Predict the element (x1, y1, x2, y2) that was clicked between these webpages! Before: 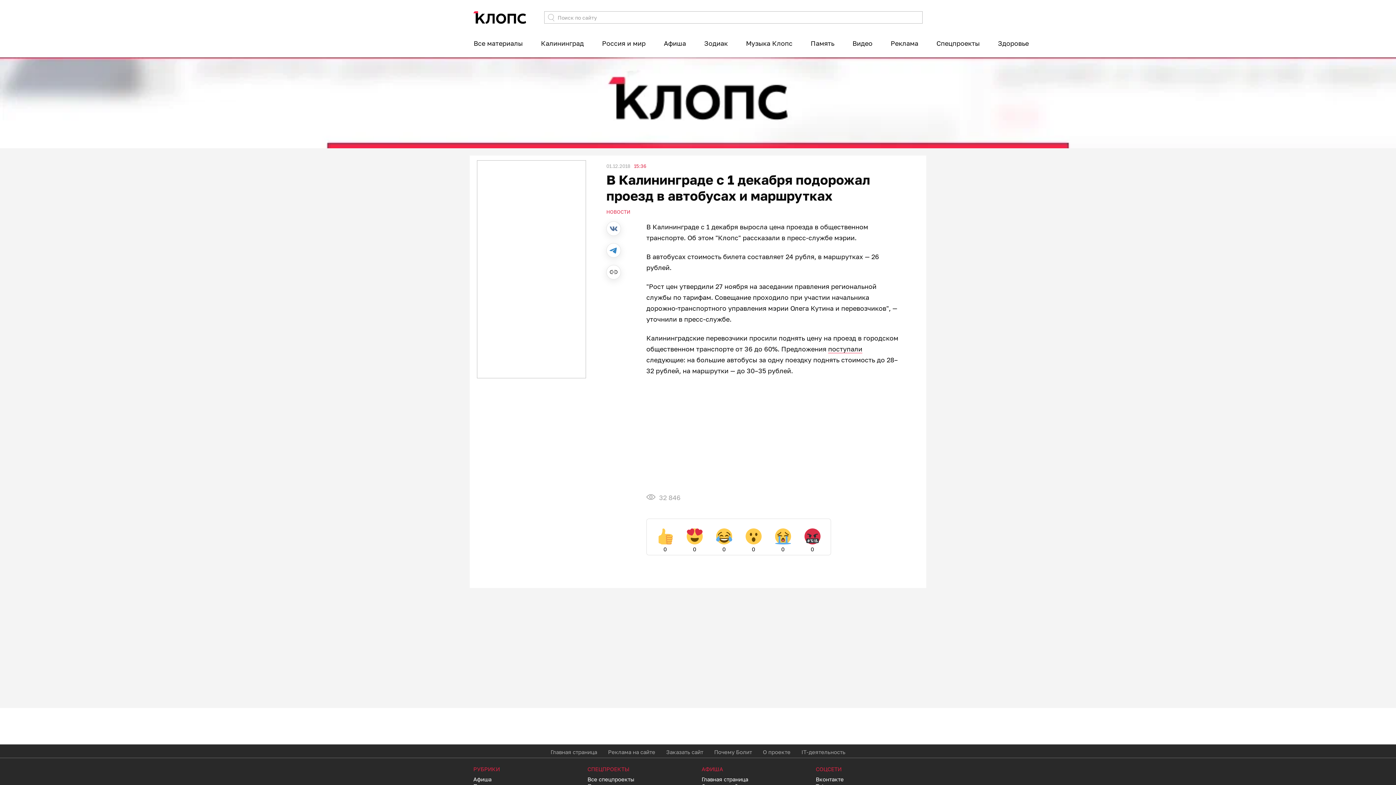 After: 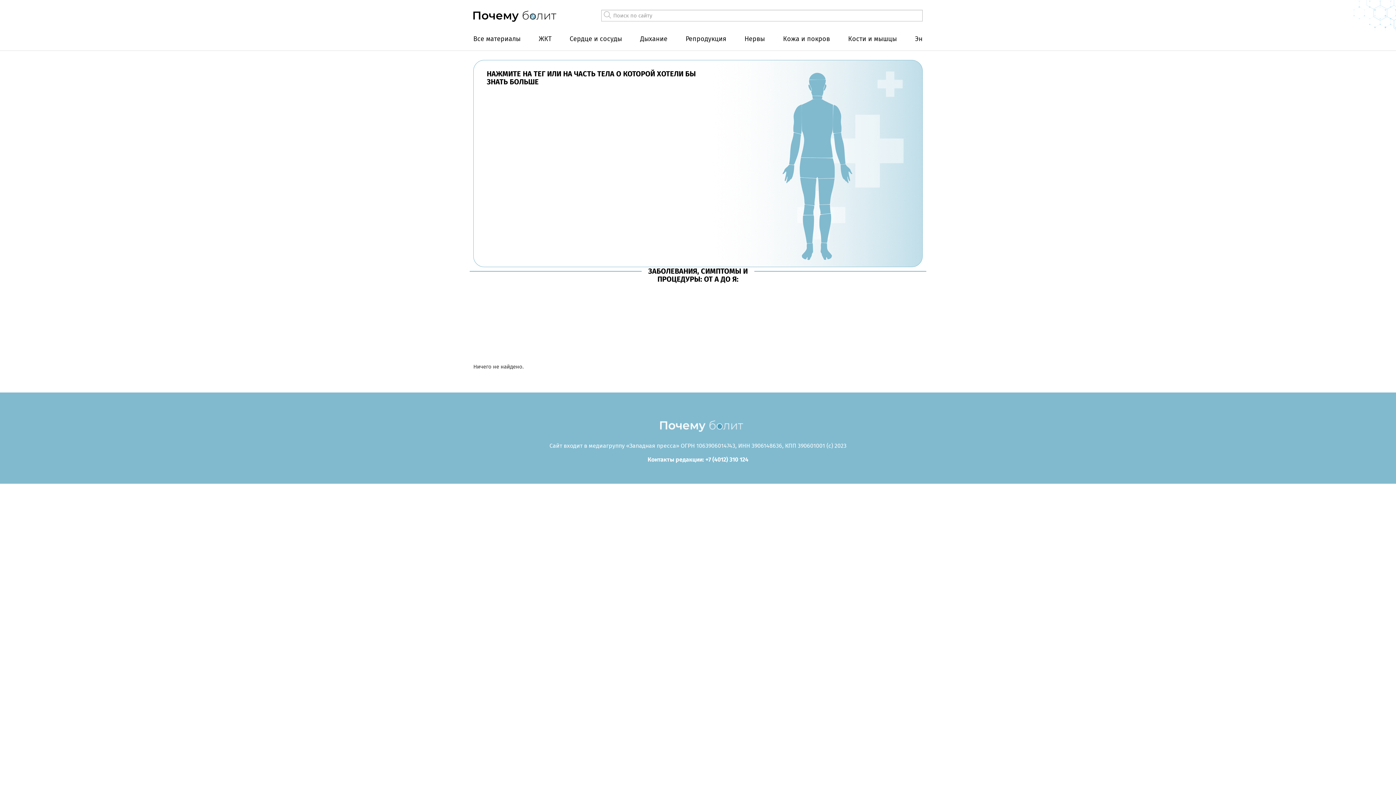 Action: label: Почему Болит bbox: (714, 748, 752, 755)